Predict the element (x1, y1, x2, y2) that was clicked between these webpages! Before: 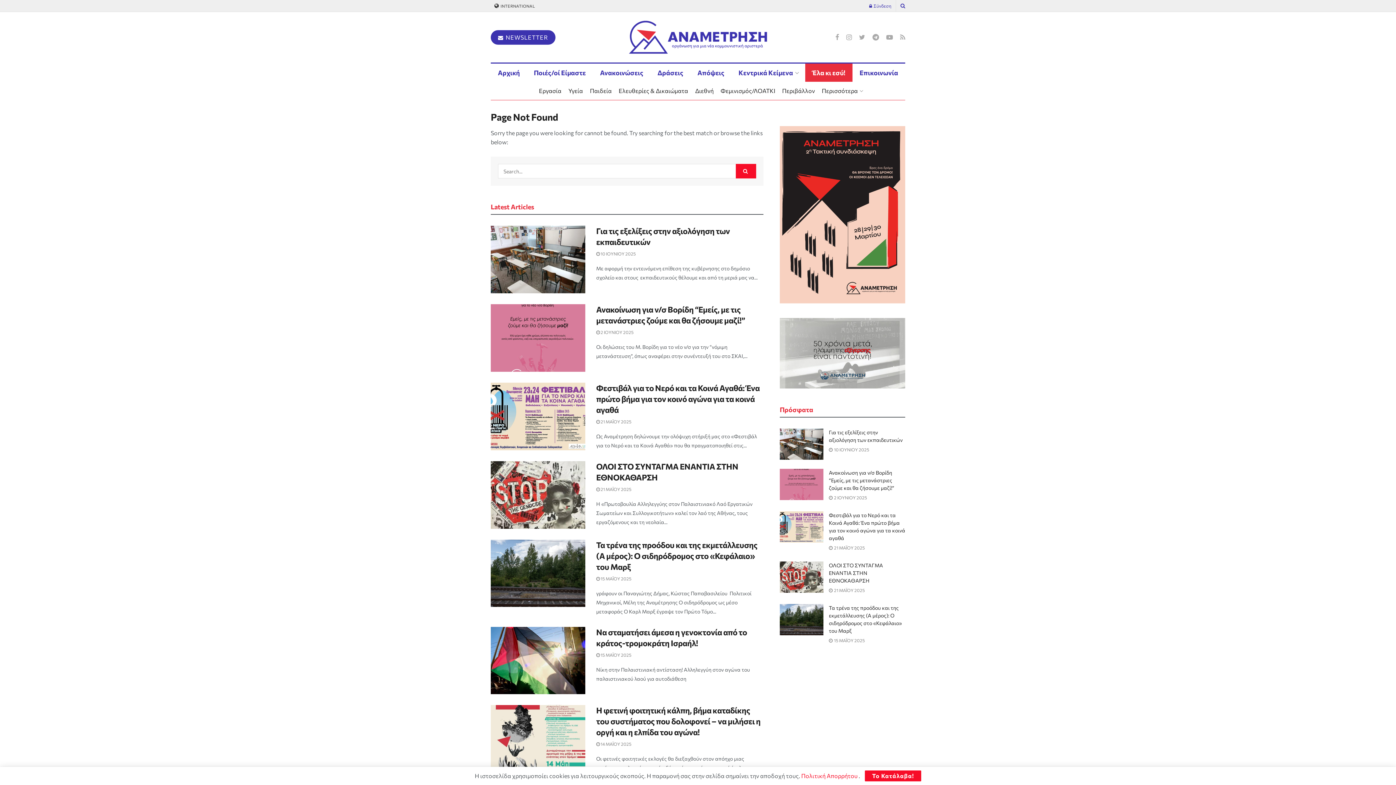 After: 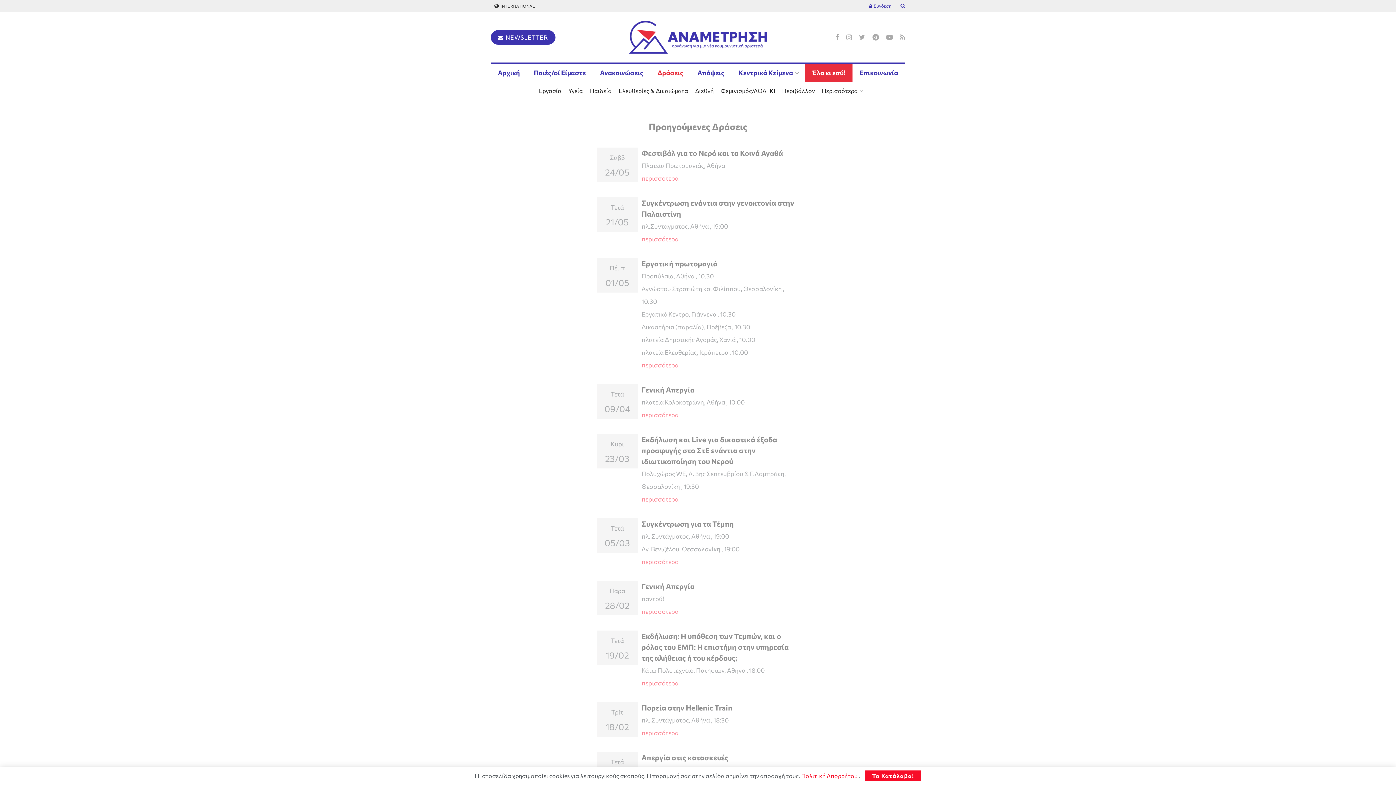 Action: label: Δράσεις bbox: (650, 63, 690, 81)